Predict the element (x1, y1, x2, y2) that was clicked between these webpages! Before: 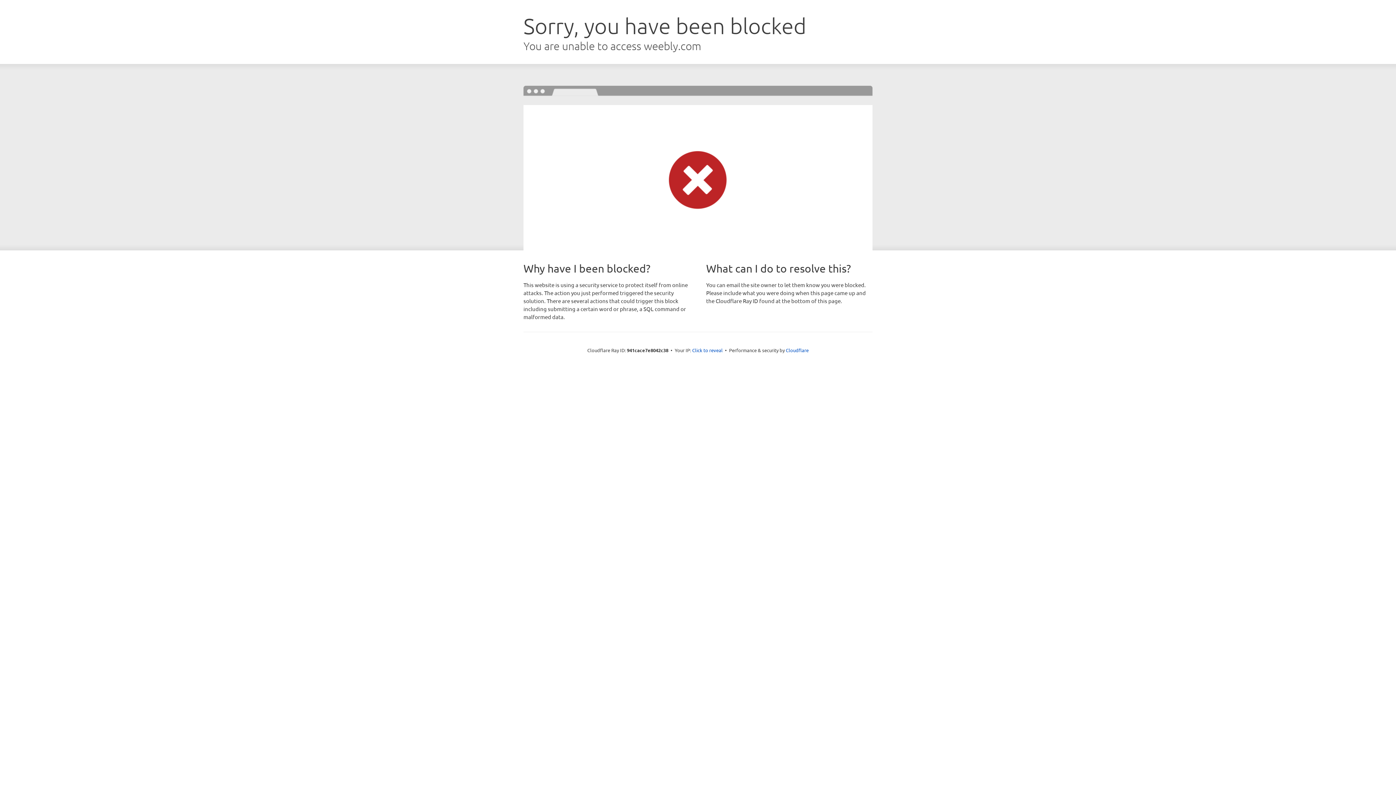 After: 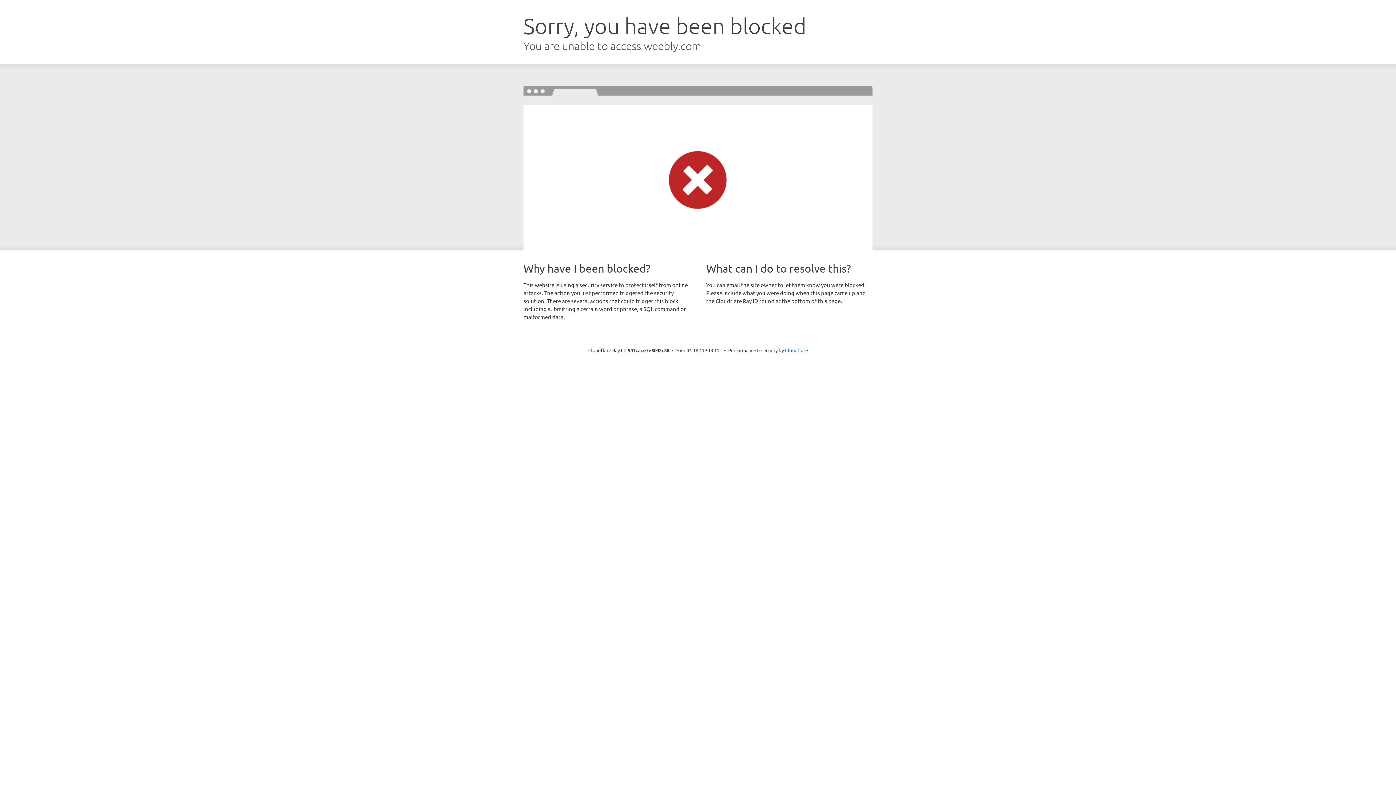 Action: label: Click to reveal bbox: (692, 346, 722, 353)